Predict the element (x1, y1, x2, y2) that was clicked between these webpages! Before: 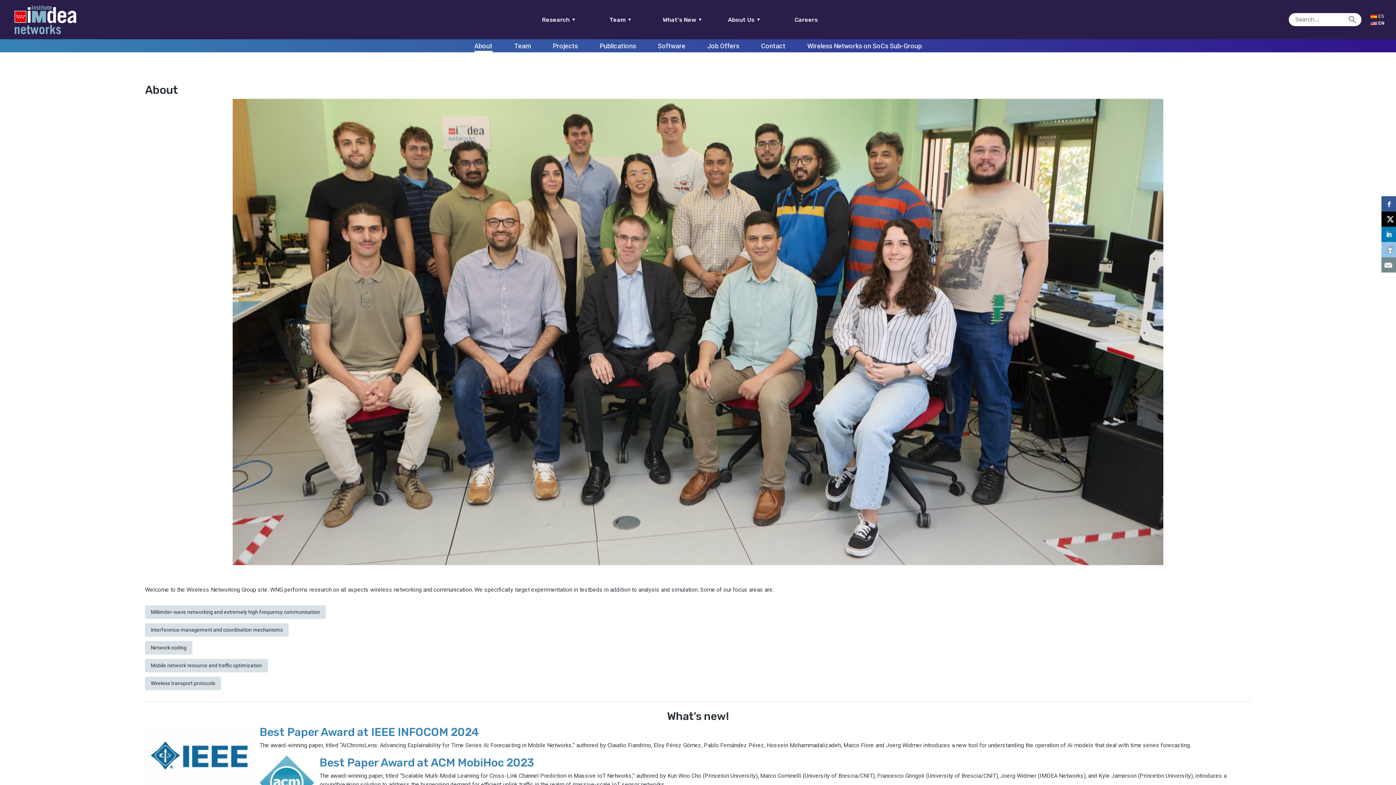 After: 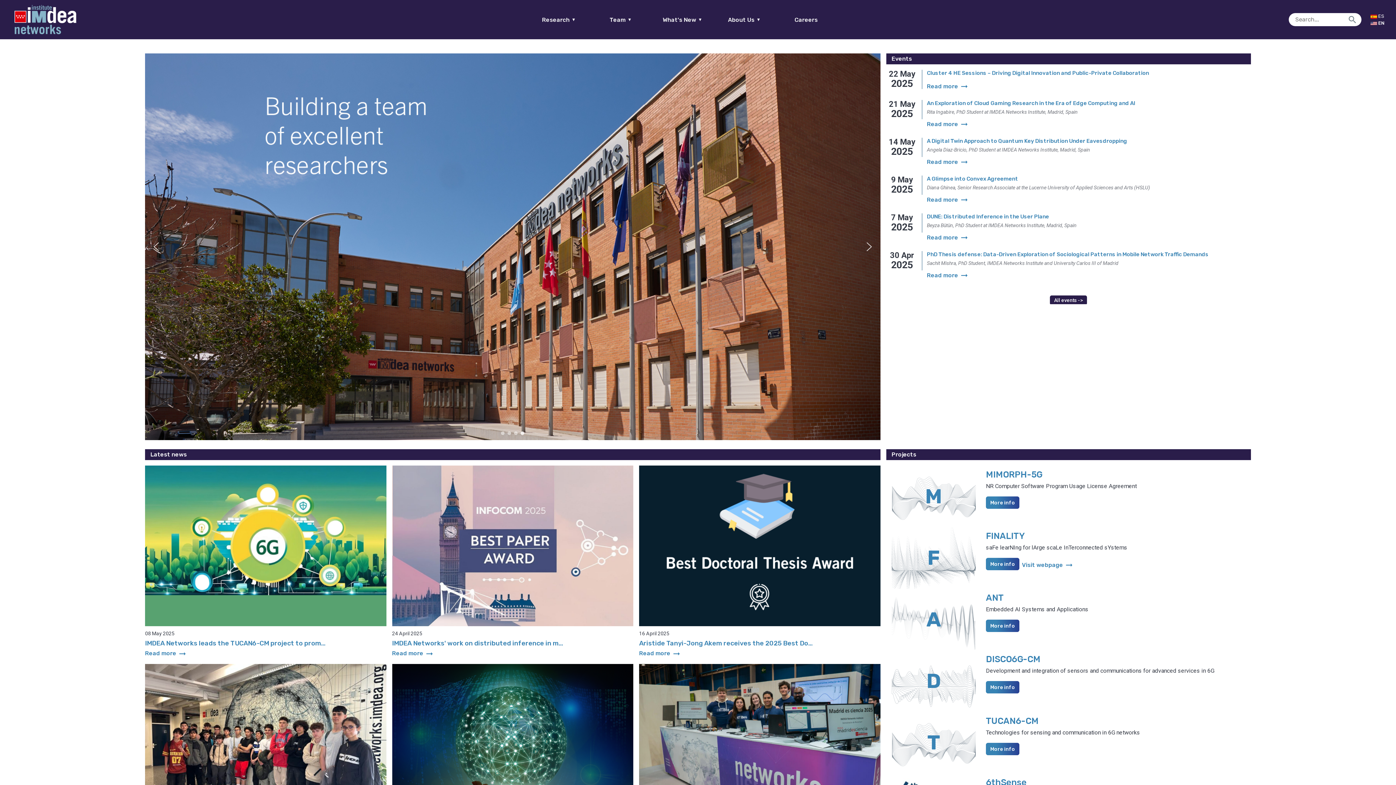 Action: label: IMDEA Networks bbox: (14, 5, 76, 34)